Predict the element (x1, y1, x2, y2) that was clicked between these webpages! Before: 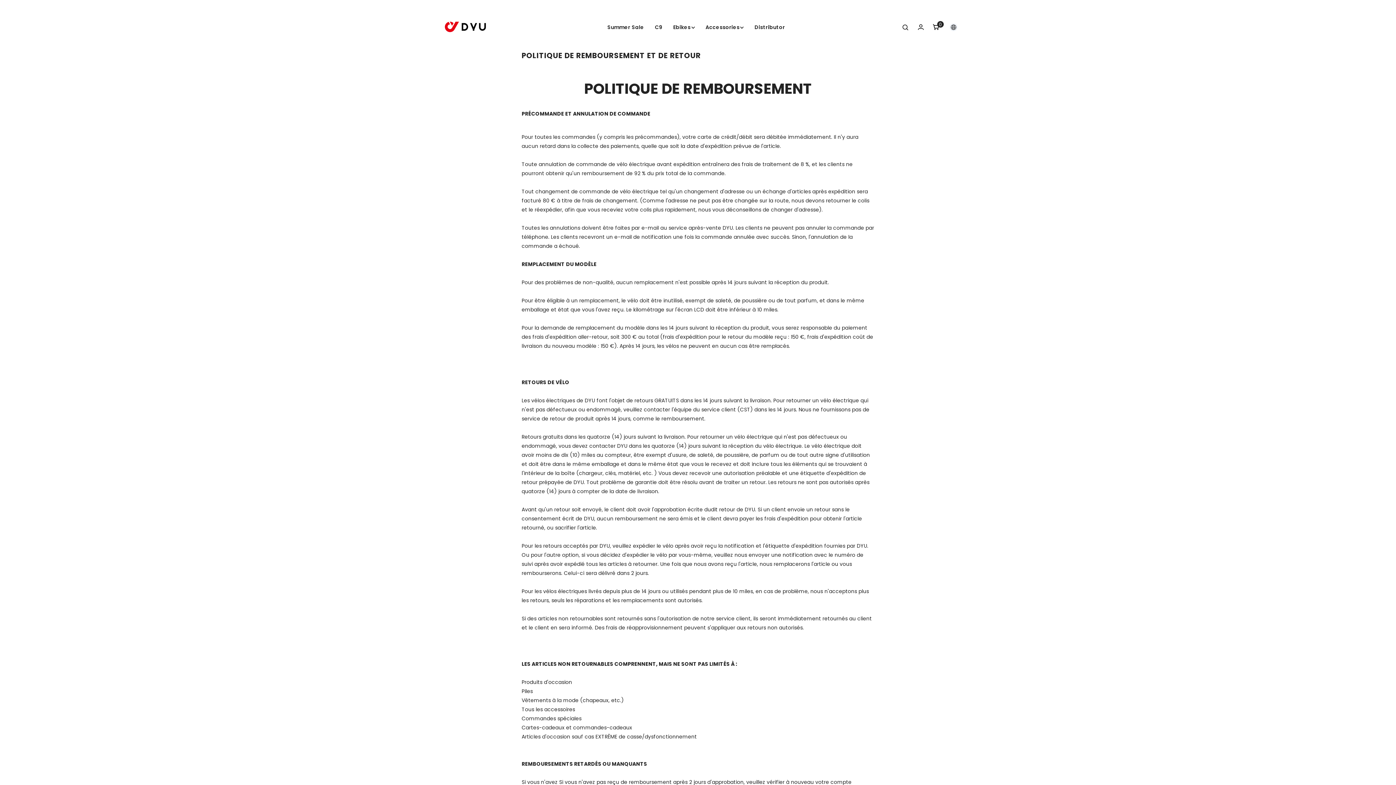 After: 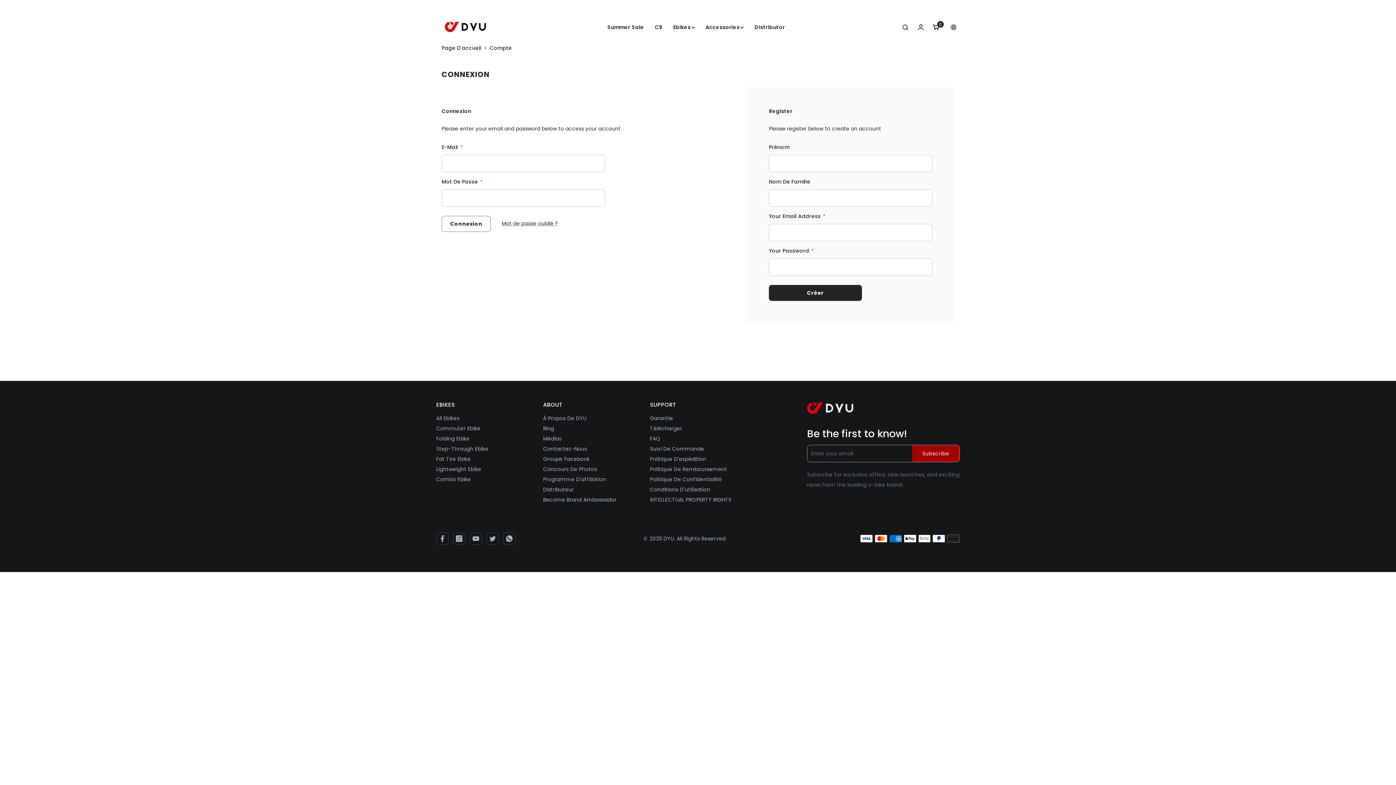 Action: bbox: (913, 23, 928, 31) label: Connexion